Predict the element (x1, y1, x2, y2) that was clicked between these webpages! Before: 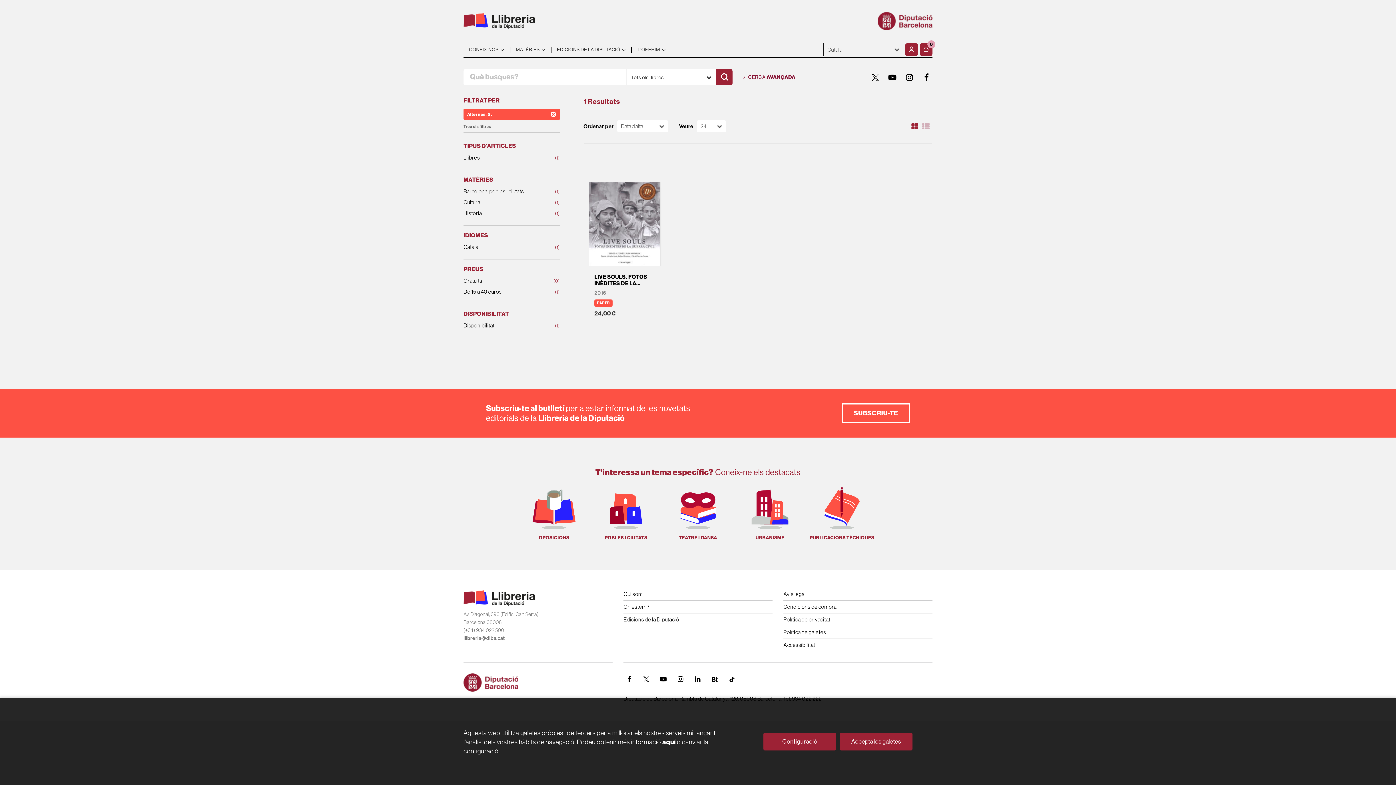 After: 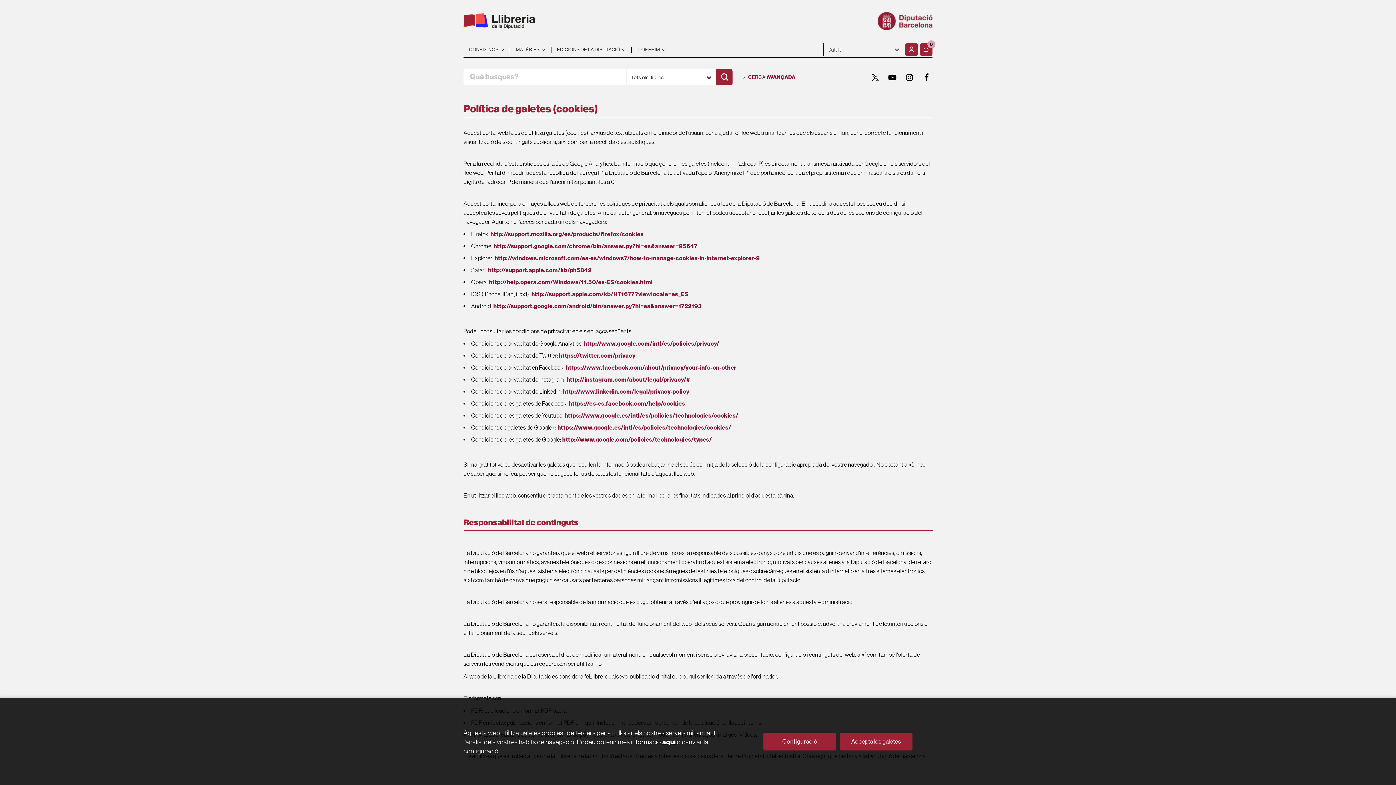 Action: bbox: (662, 738, 675, 746) label: aquí